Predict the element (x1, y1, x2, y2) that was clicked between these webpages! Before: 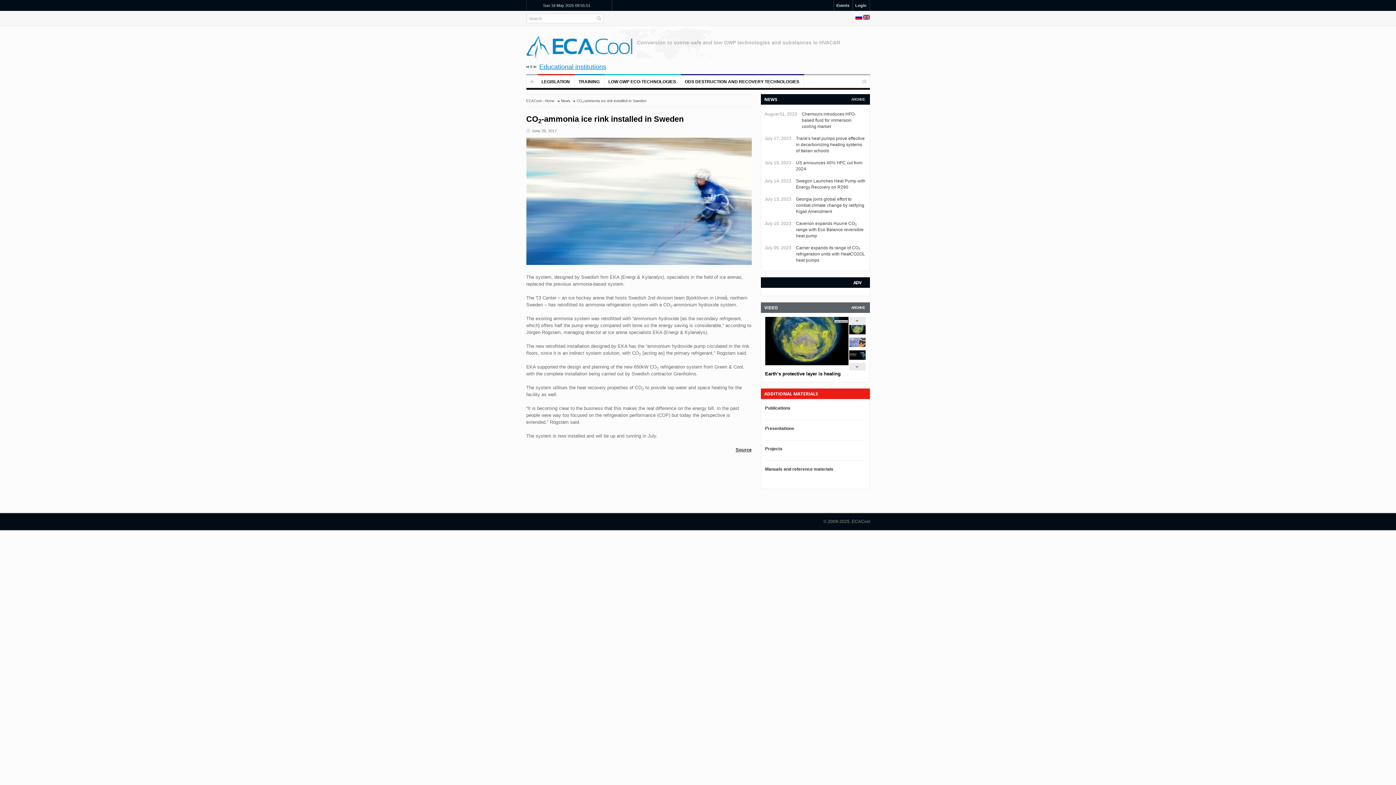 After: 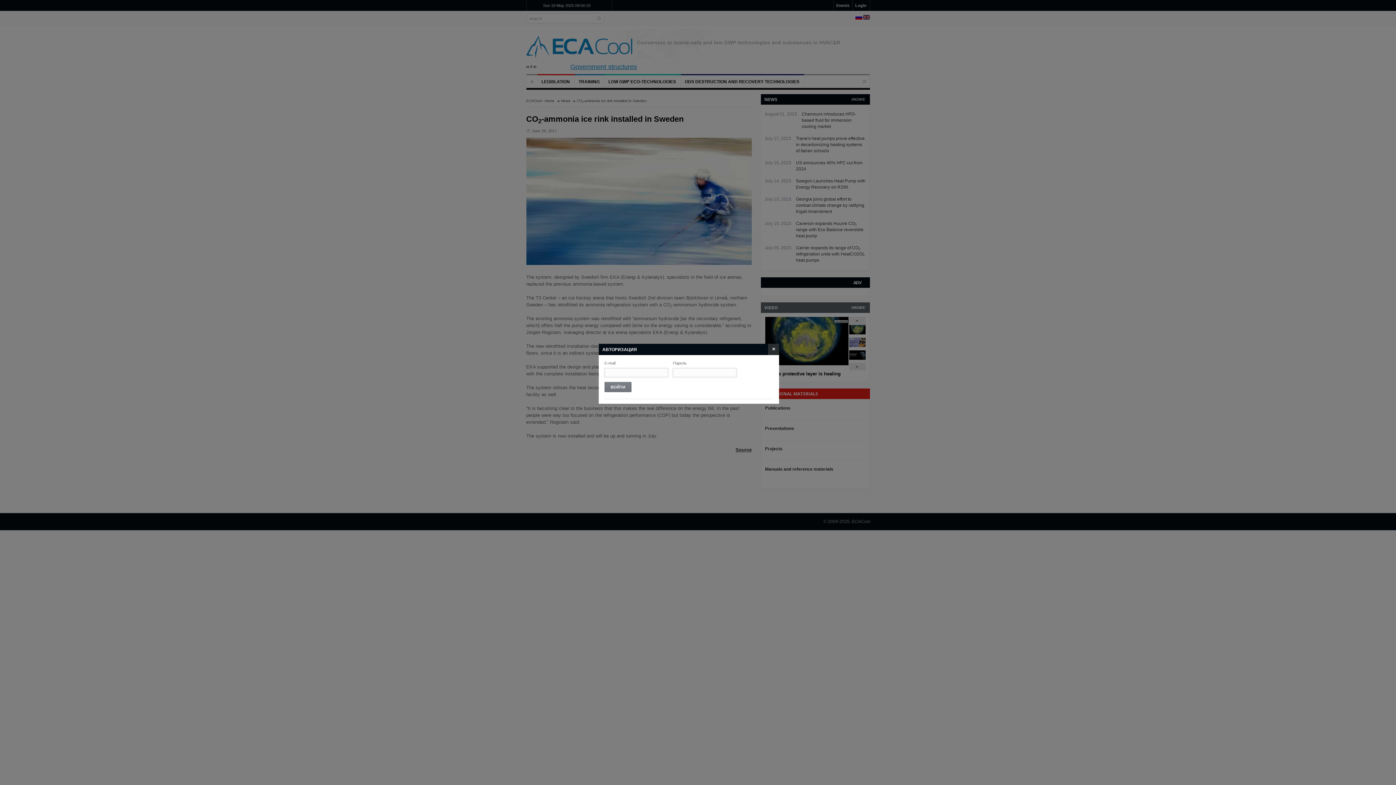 Action: label: Login bbox: (855, 3, 866, 7)